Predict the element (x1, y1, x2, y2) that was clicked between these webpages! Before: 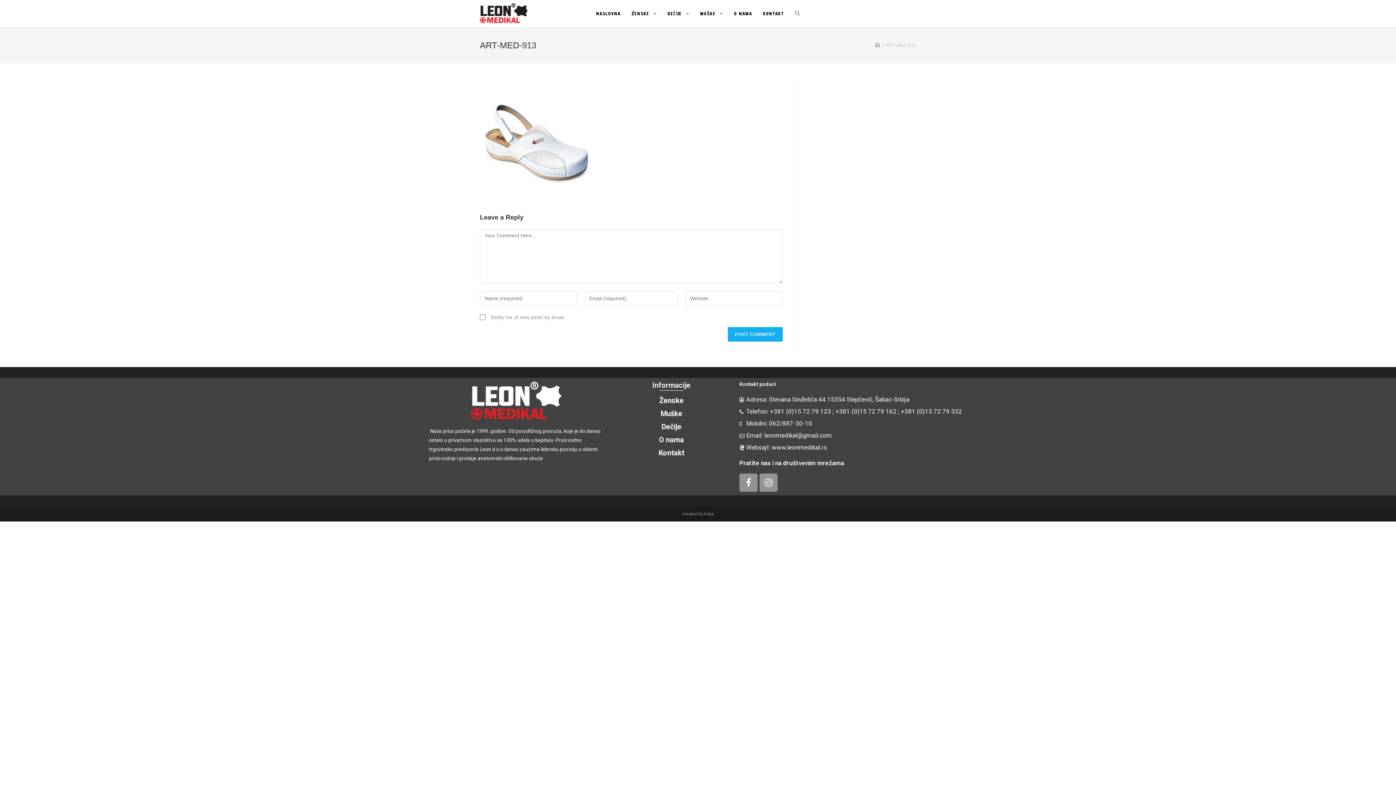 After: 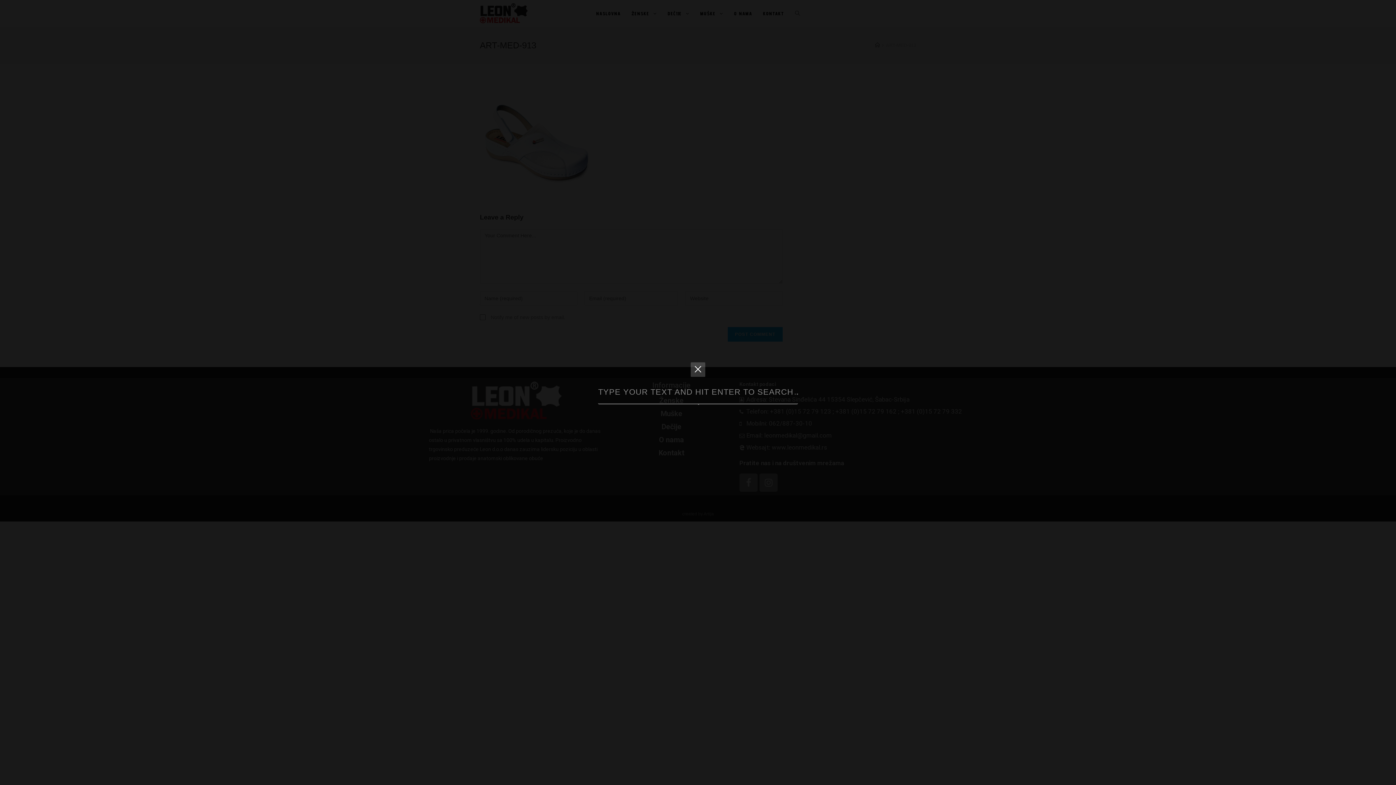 Action: bbox: (789, 0, 805, 26)